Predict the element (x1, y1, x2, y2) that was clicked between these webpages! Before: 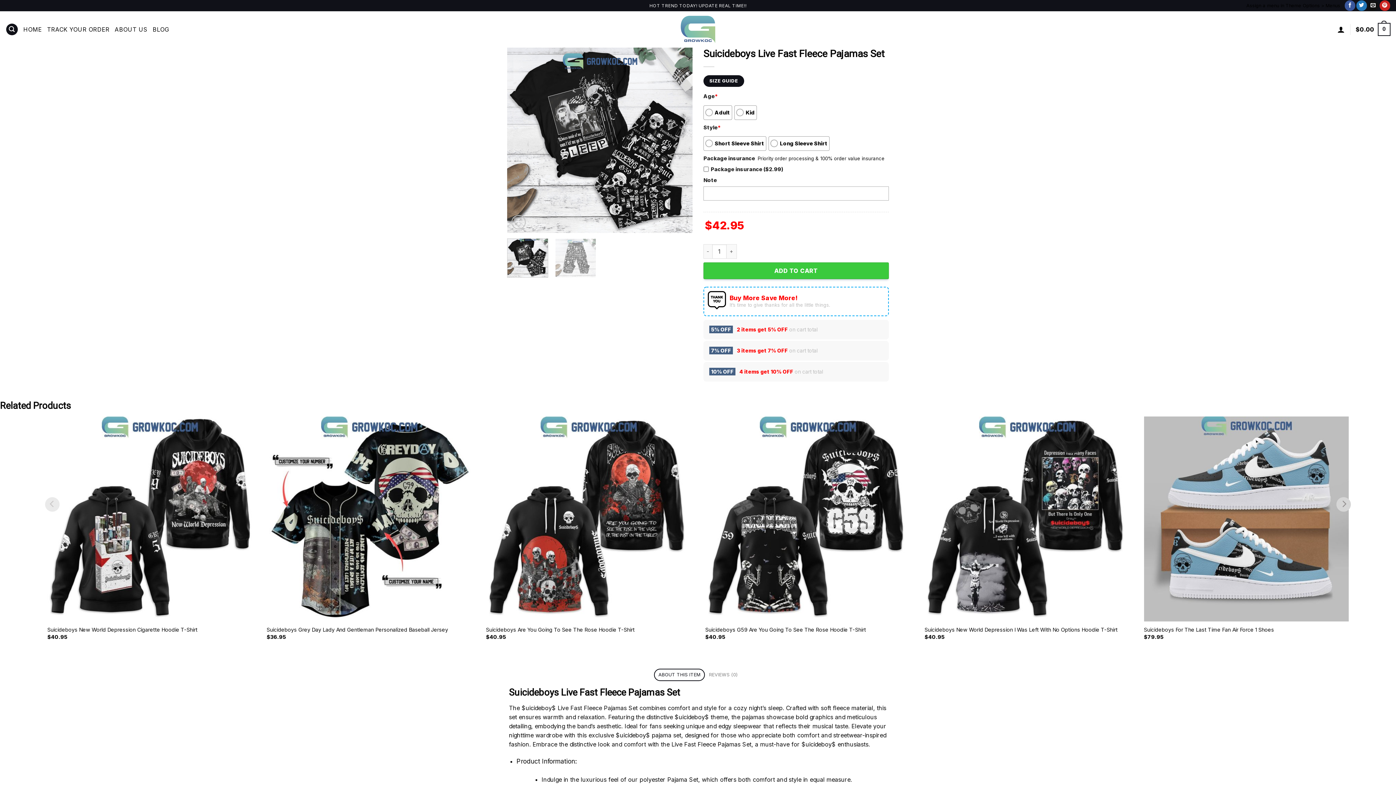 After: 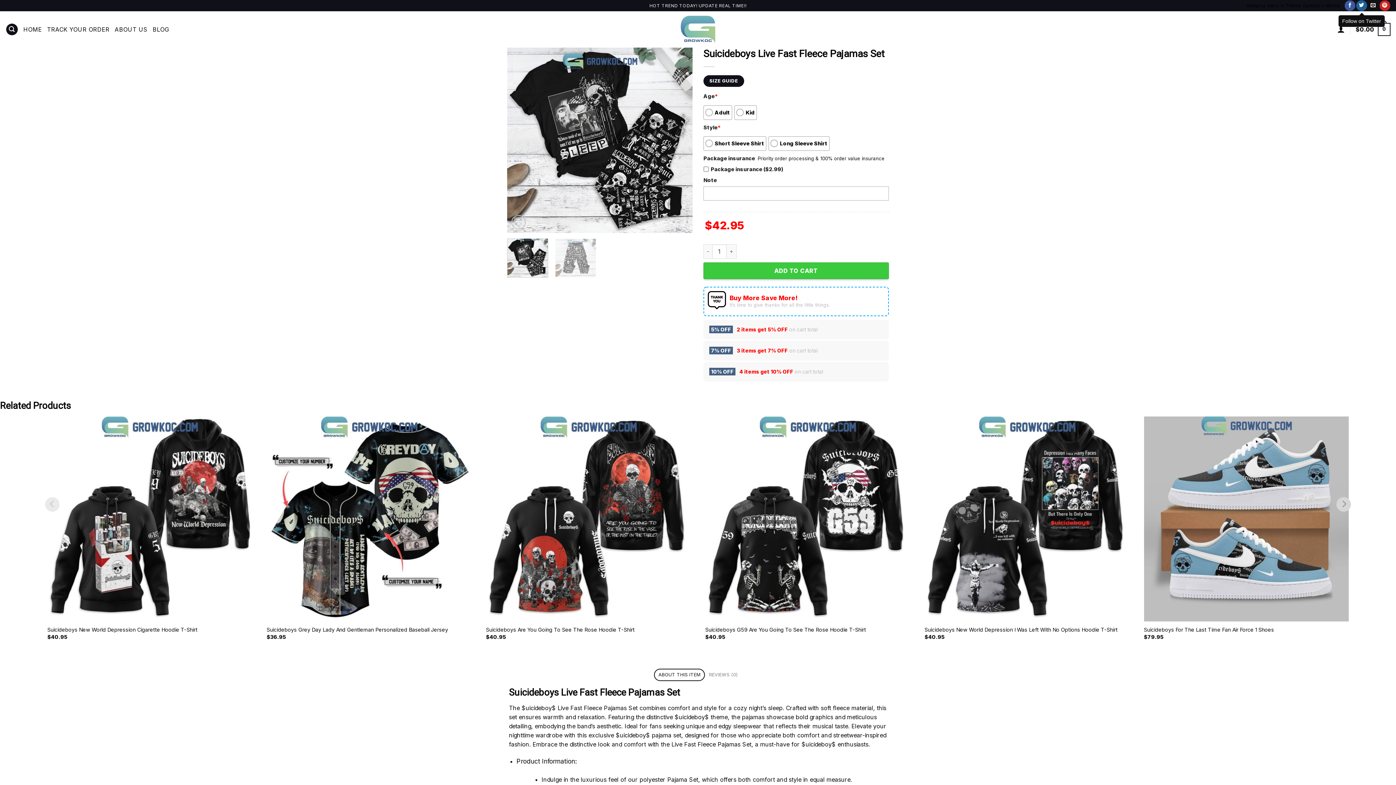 Action: label: Follow on Twitter bbox: (1356, 0, 1367, 10)